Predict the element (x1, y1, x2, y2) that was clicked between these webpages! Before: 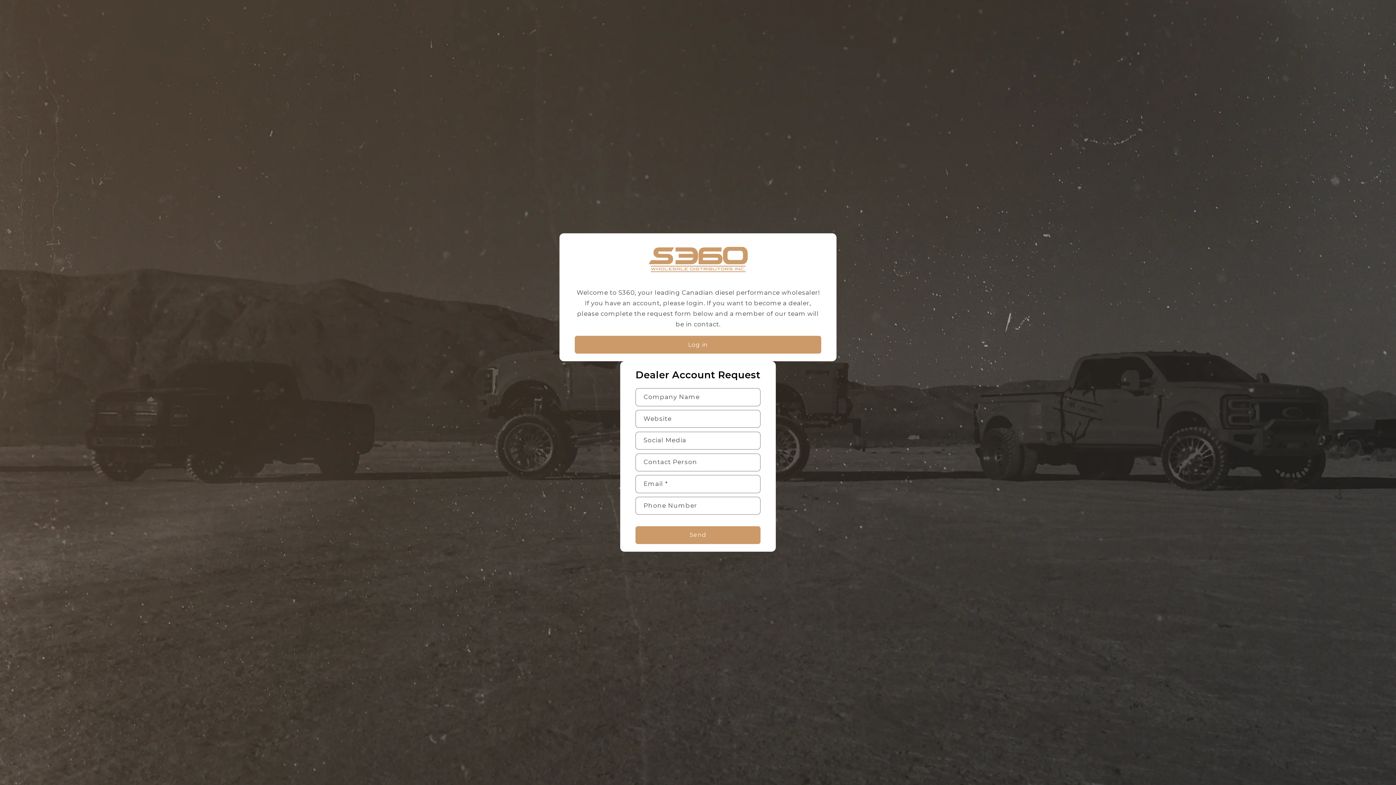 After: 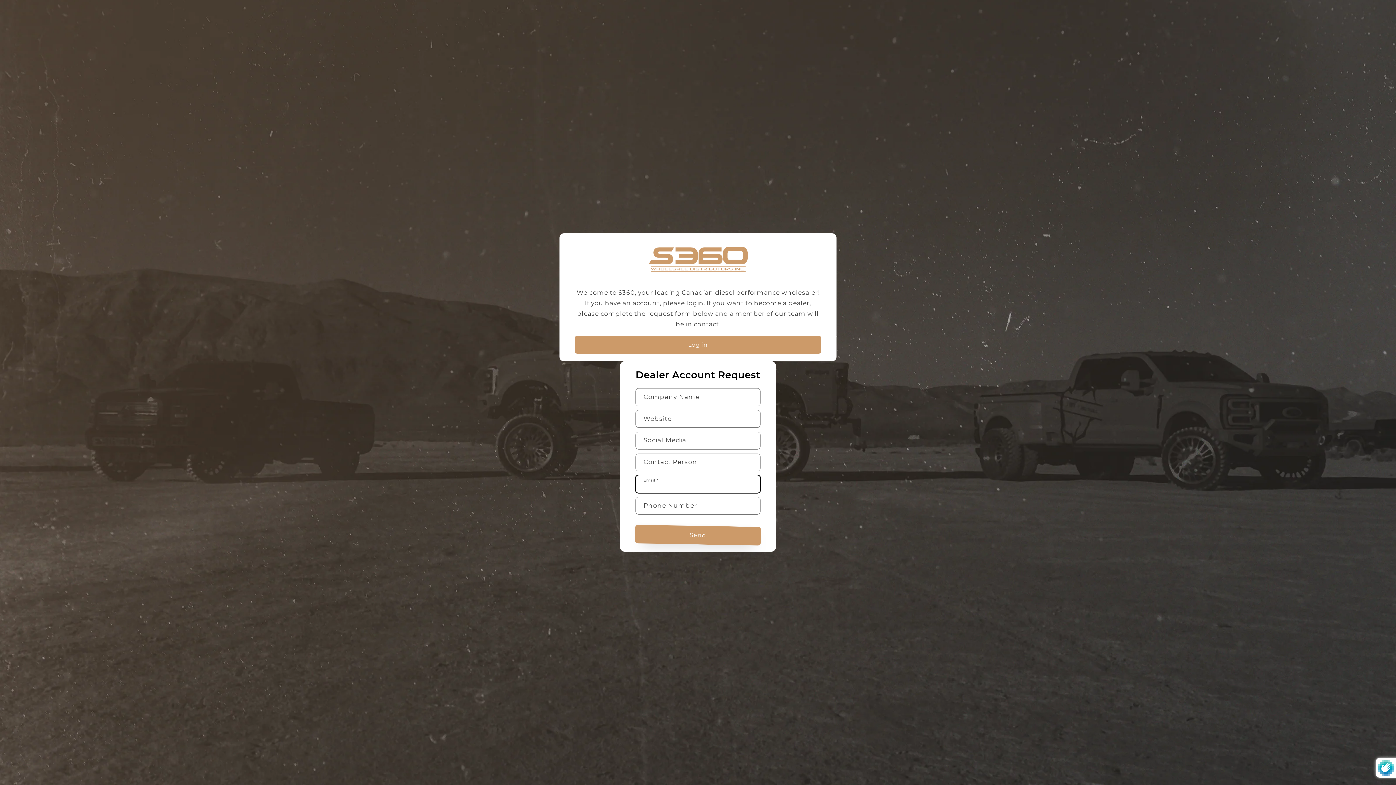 Action: bbox: (635, 526, 760, 544) label: Send